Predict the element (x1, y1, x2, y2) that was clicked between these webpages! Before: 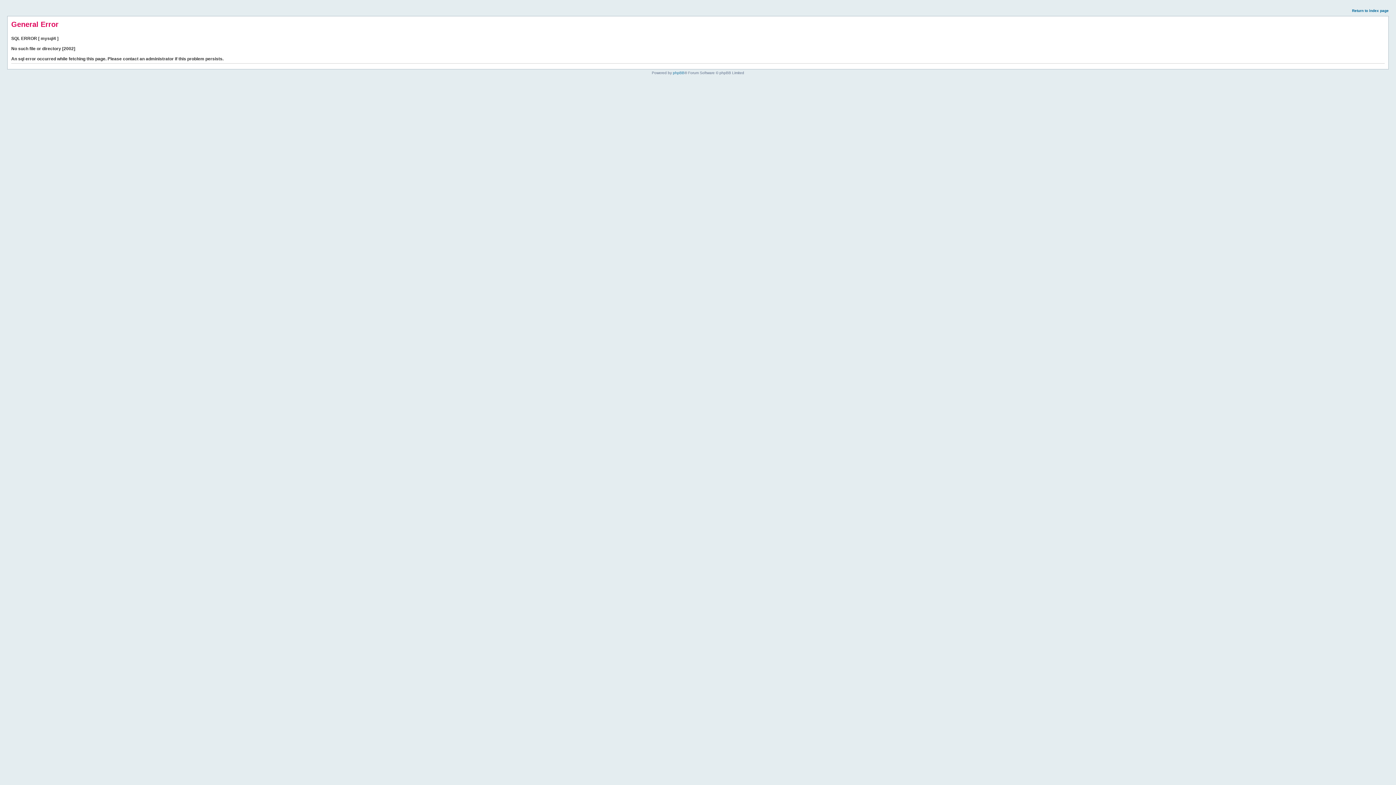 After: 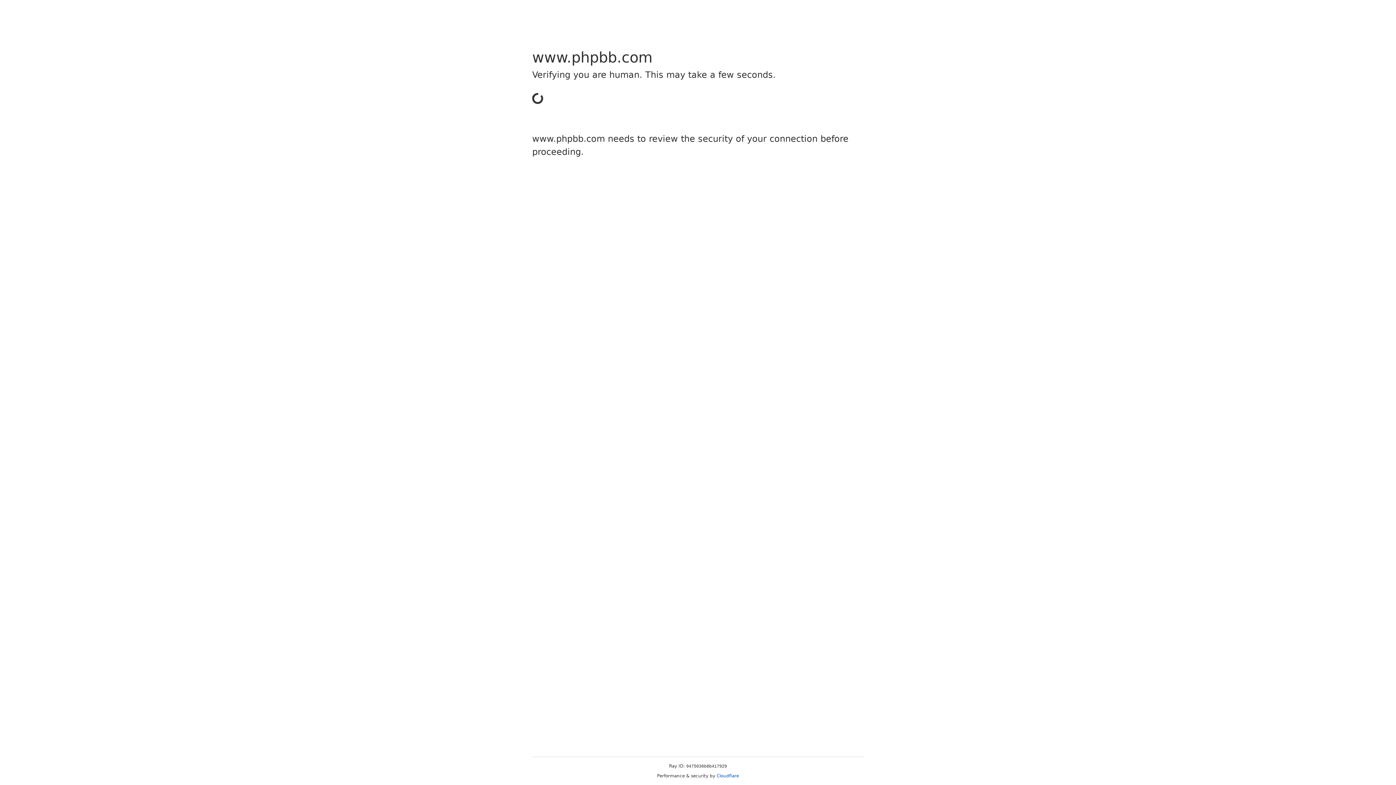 Action: bbox: (673, 70, 684, 74) label: phpBB